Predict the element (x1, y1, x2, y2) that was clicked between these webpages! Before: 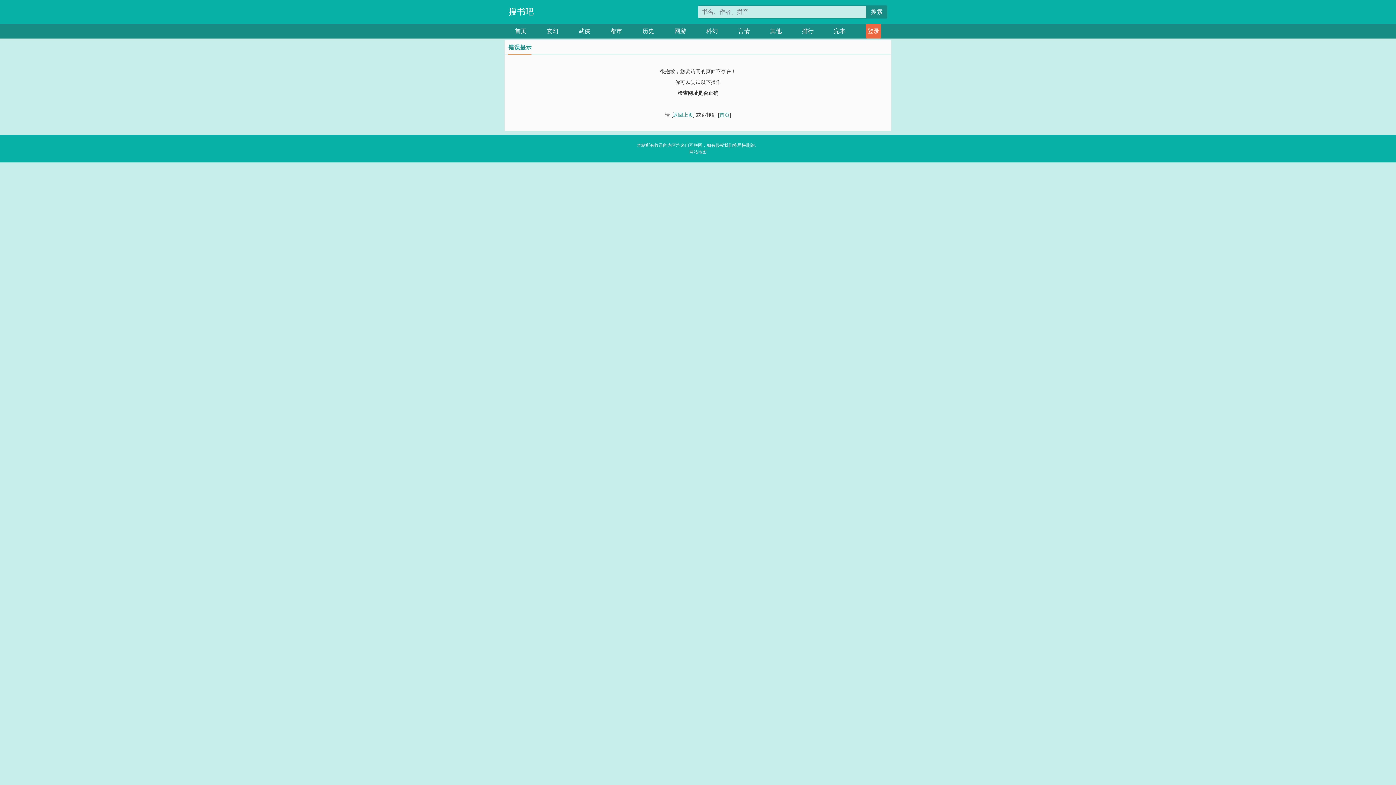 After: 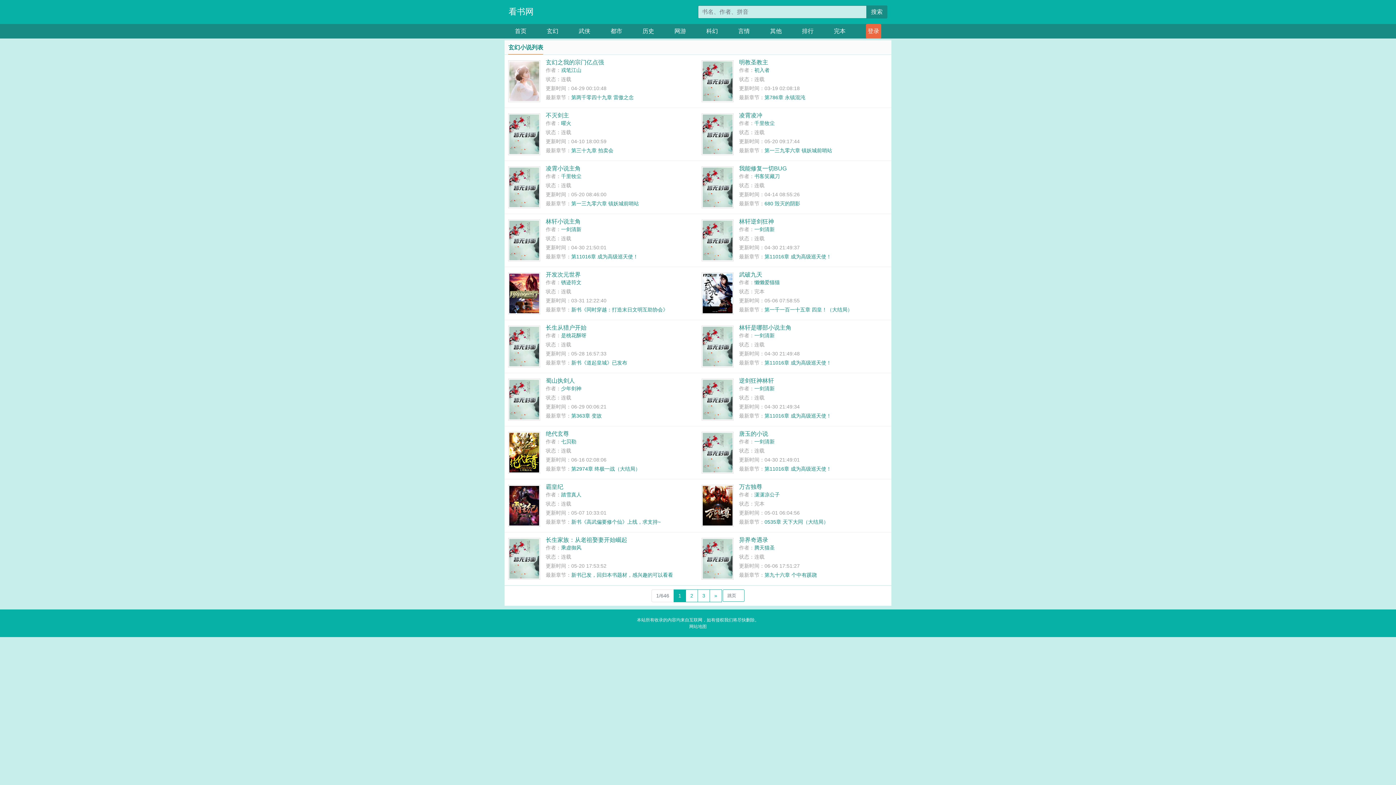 Action: bbox: (546, 24, 558, 38) label: 玄幻